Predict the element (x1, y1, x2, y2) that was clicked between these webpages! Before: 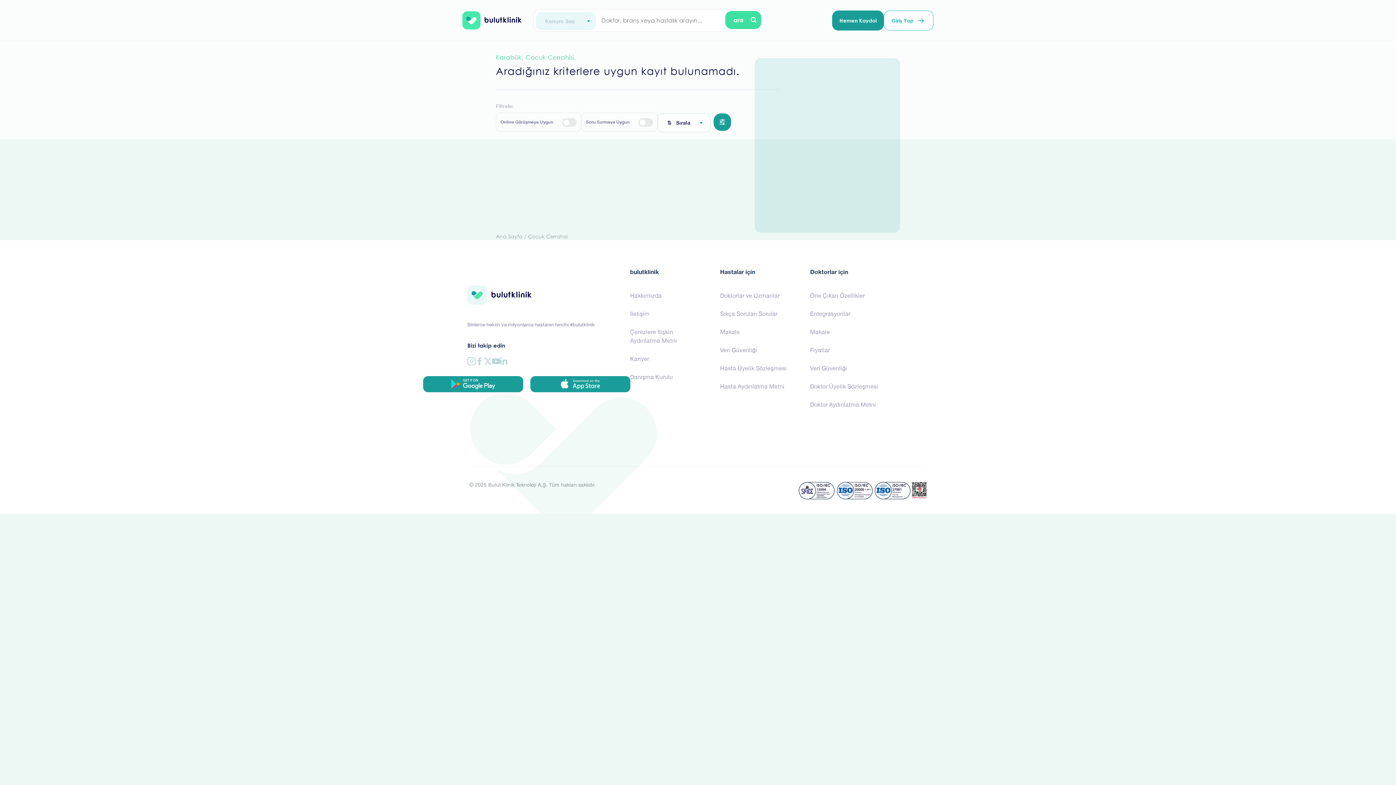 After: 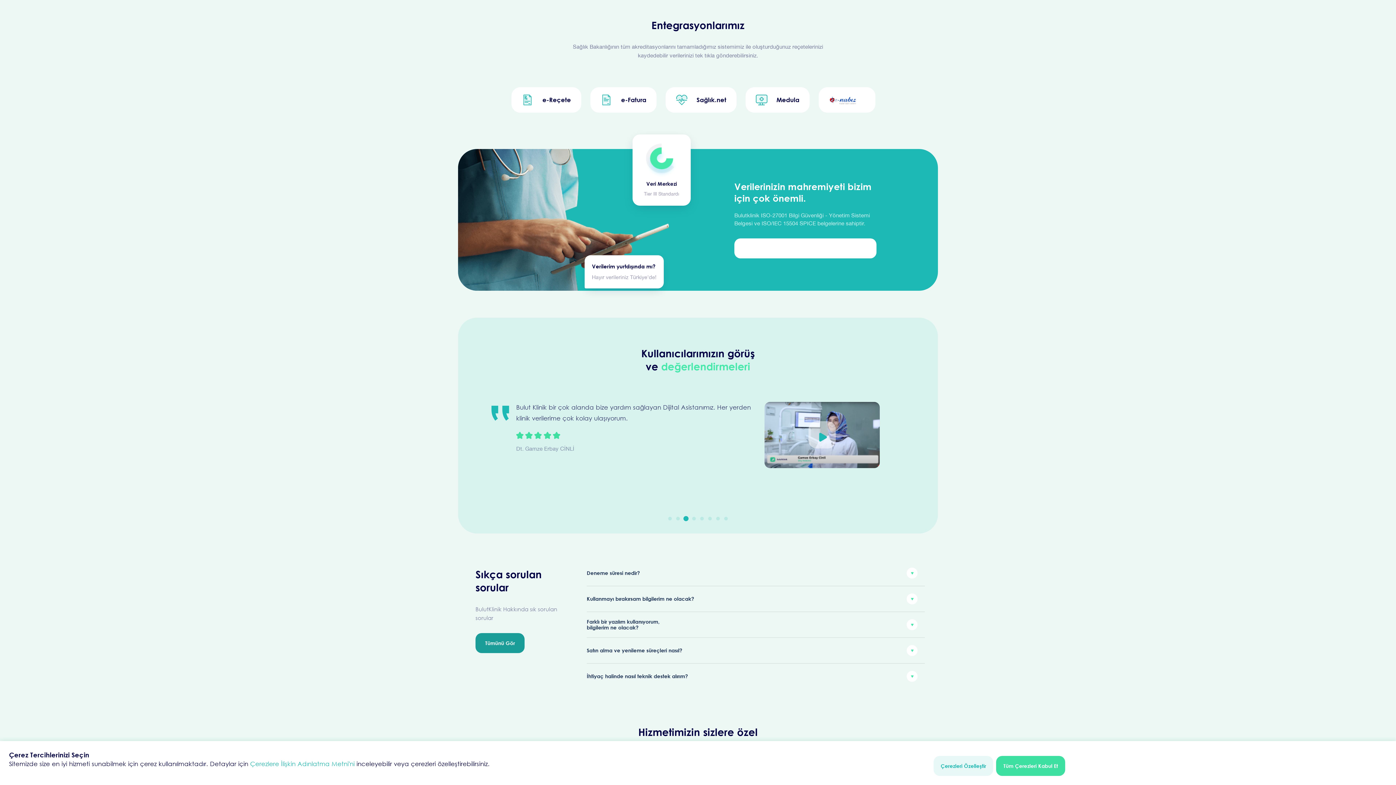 Action: bbox: (810, 306, 891, 321) label: Entegrasyonlar